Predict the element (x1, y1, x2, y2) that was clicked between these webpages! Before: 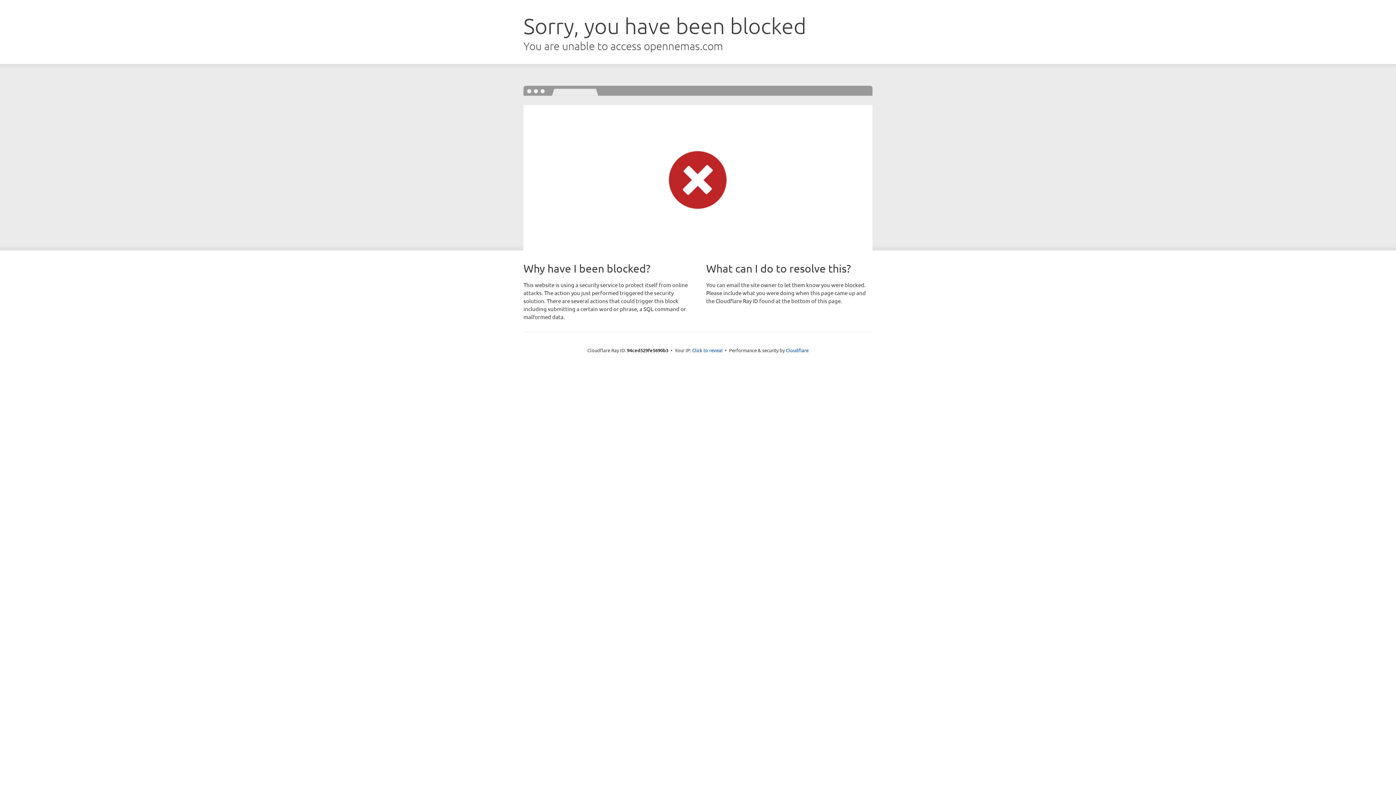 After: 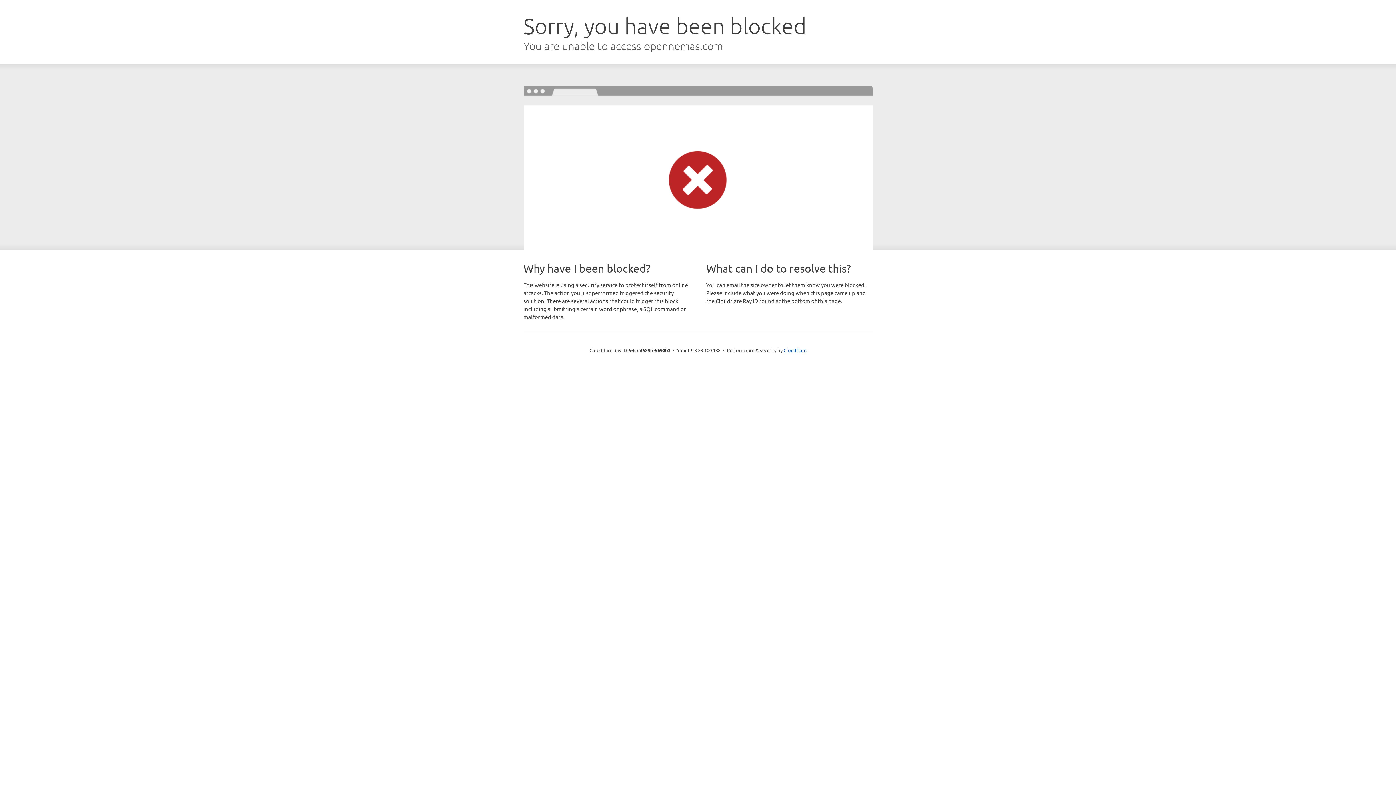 Action: bbox: (692, 346, 722, 353) label: Click to reveal